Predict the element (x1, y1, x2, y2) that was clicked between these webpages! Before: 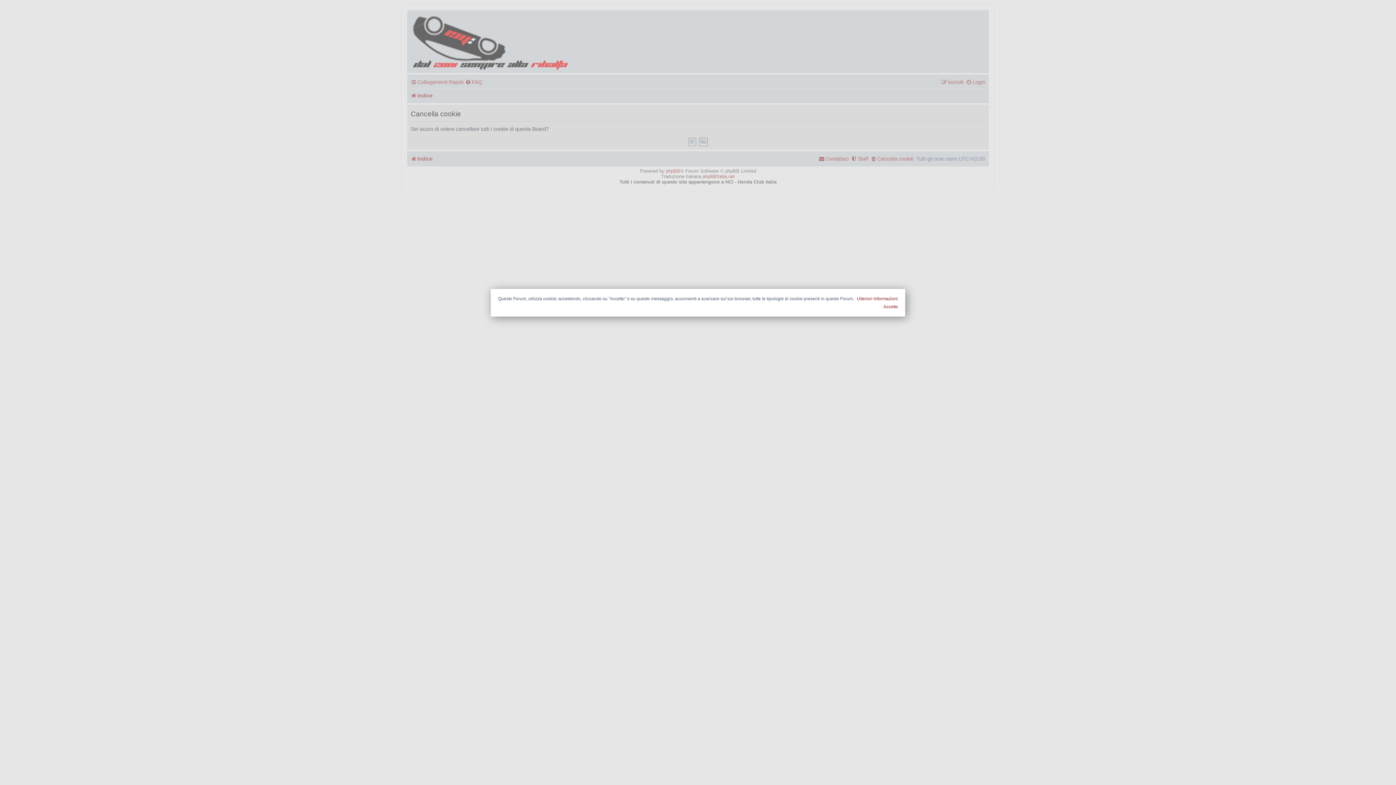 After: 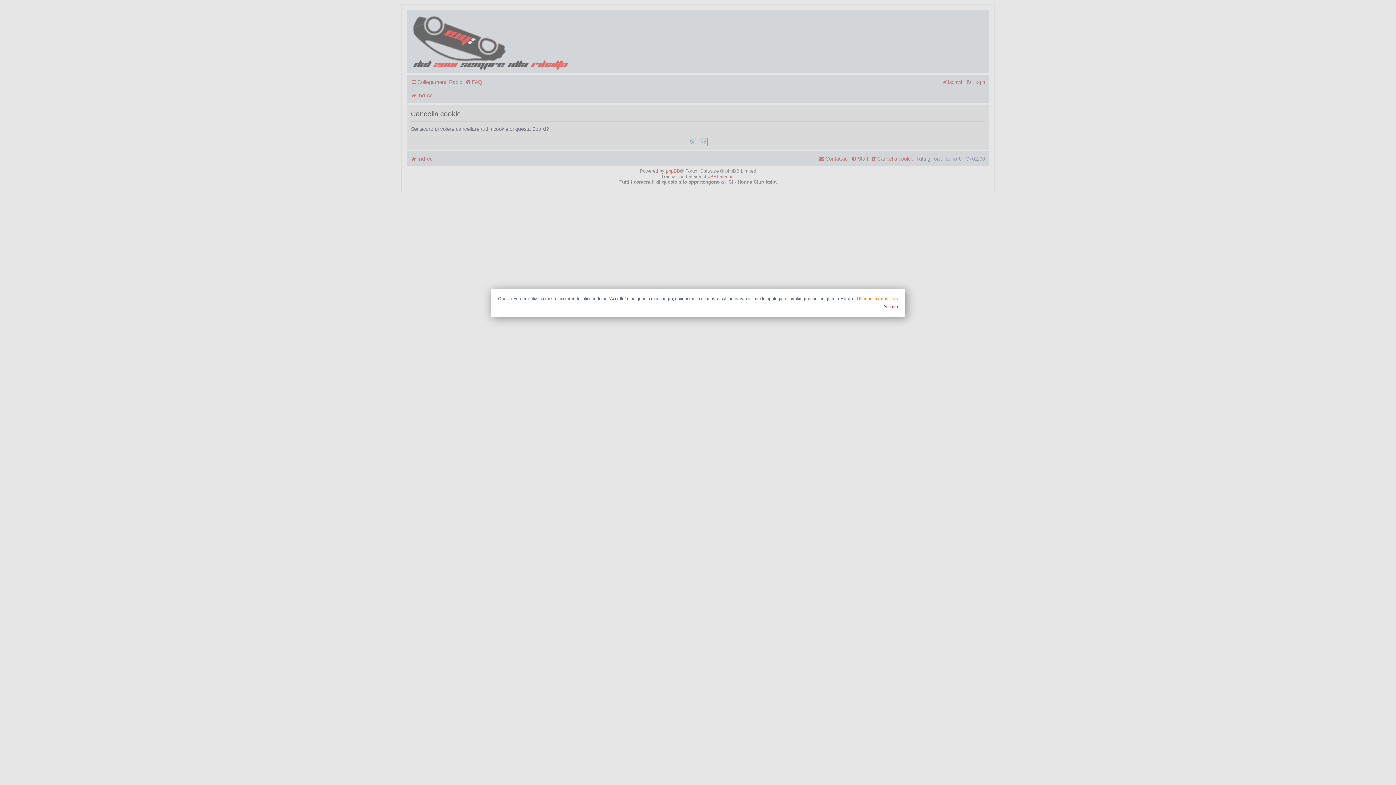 Action: label: Ulteriori Informazioni bbox: (857, 296, 898, 301)